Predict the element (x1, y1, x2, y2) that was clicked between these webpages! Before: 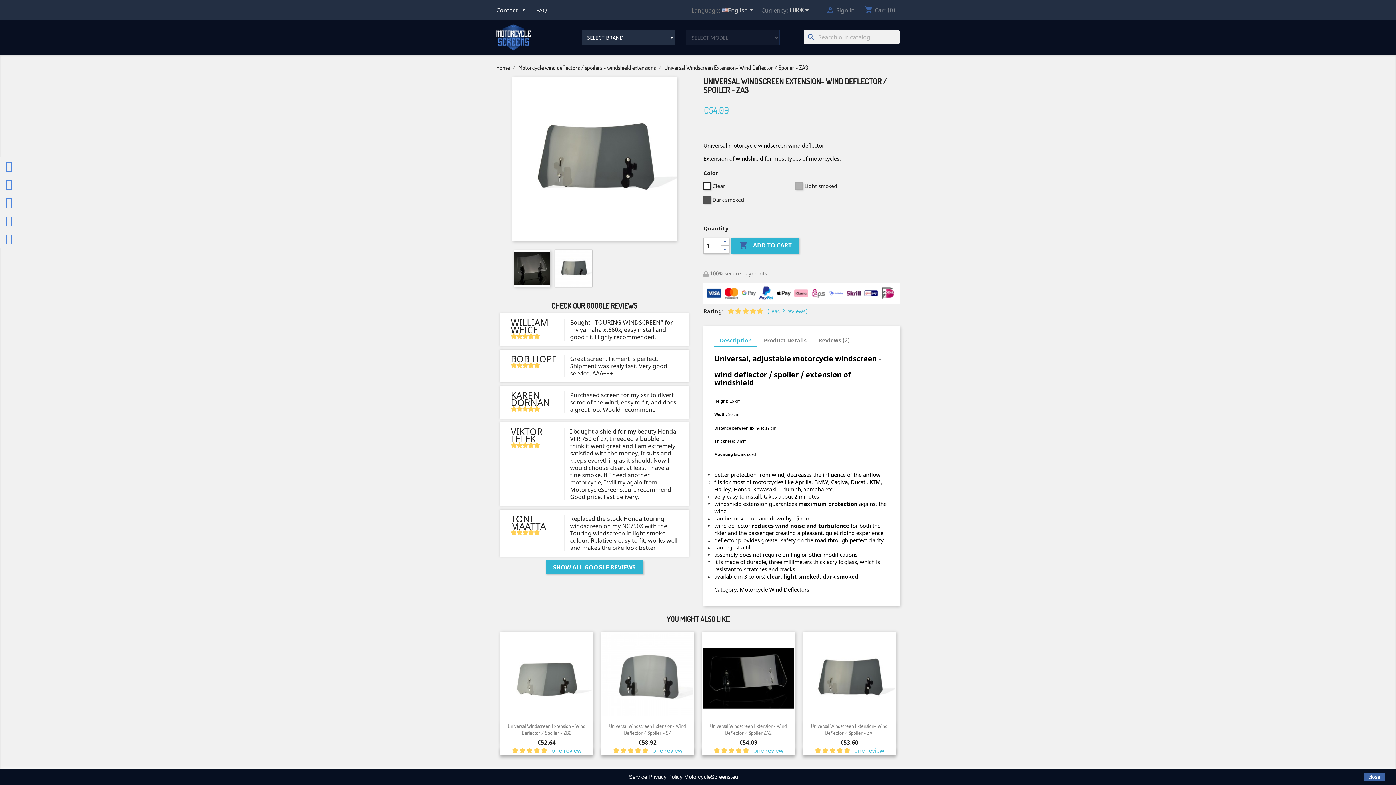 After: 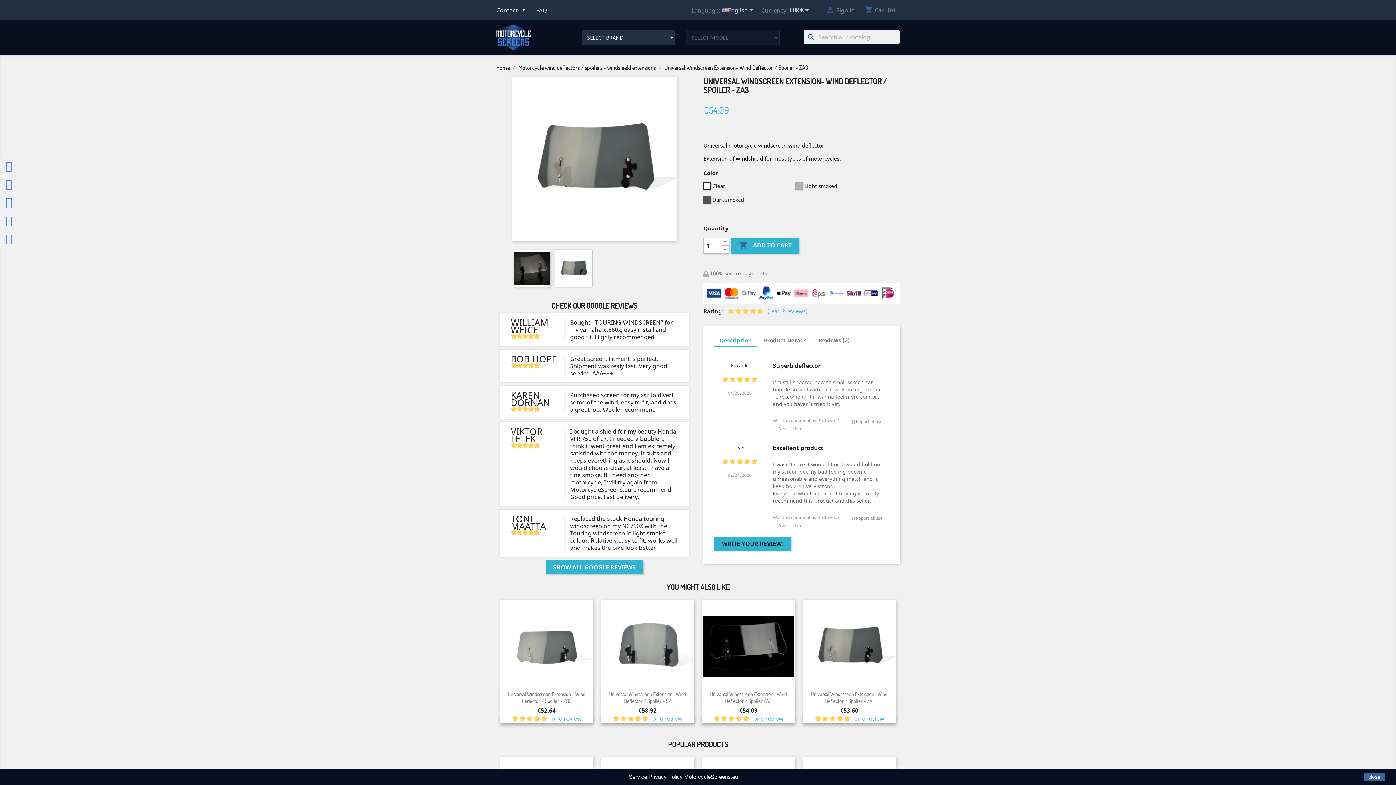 Action: bbox: (727, 307, 807, 314) label: (read 2 reviews)